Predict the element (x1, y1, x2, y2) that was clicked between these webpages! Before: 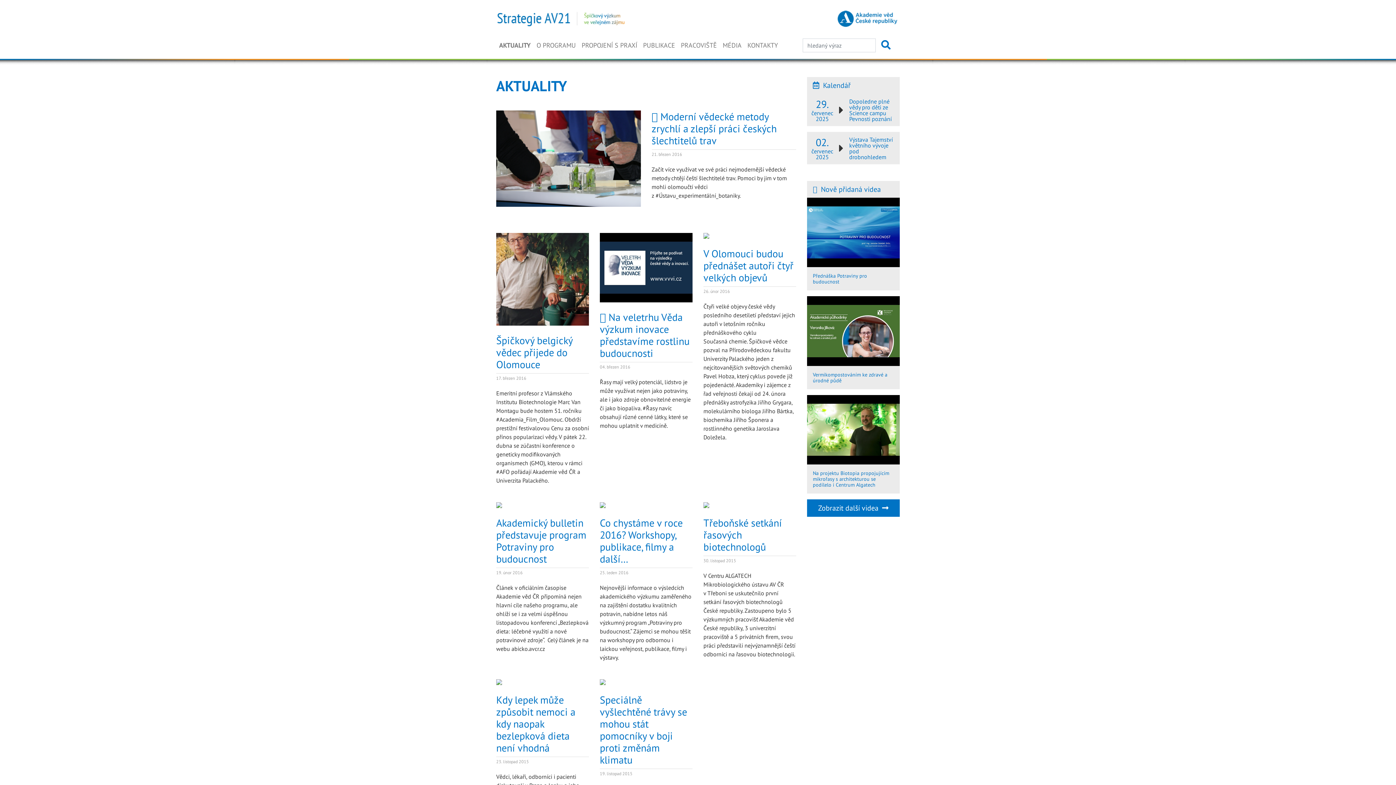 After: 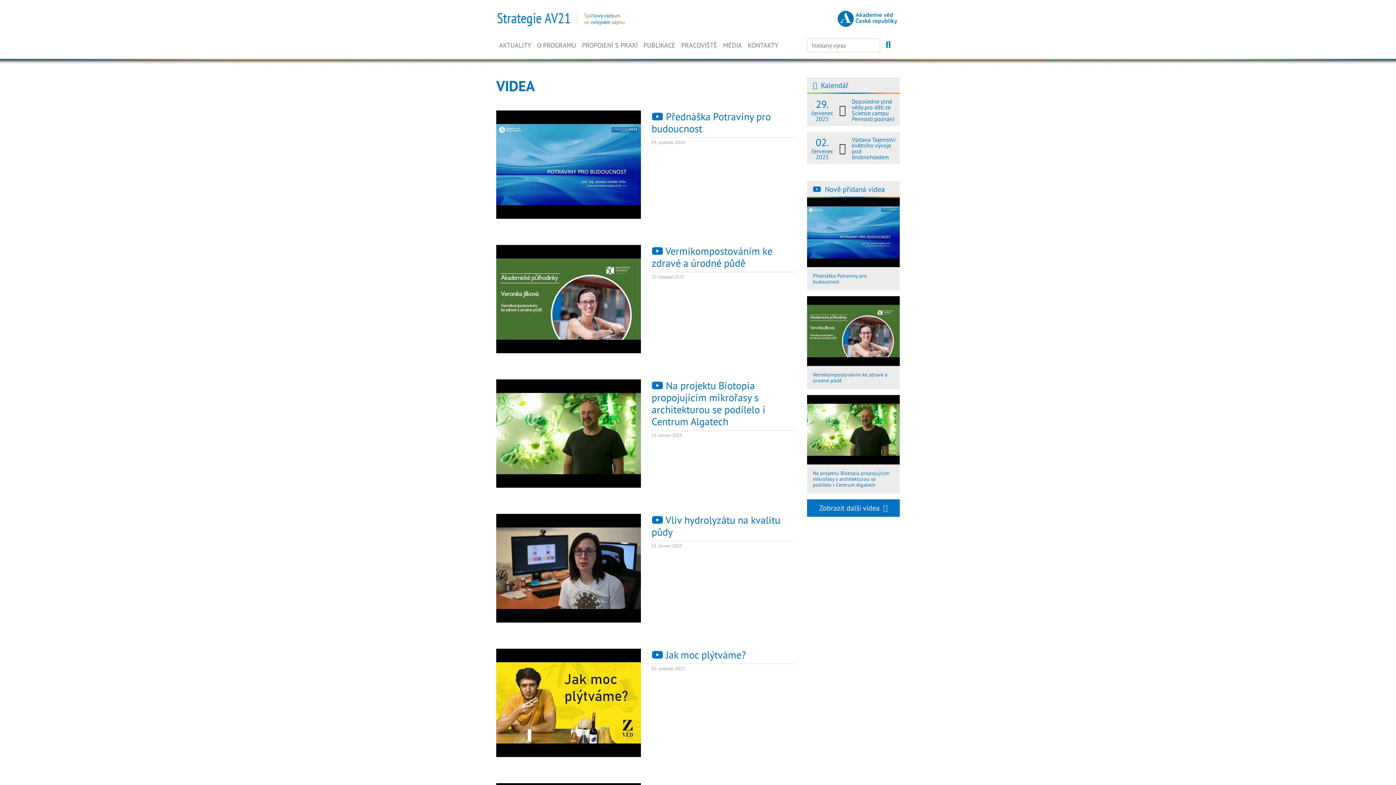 Action: bbox: (807, 499, 900, 517) label: Zobrazit další videa  